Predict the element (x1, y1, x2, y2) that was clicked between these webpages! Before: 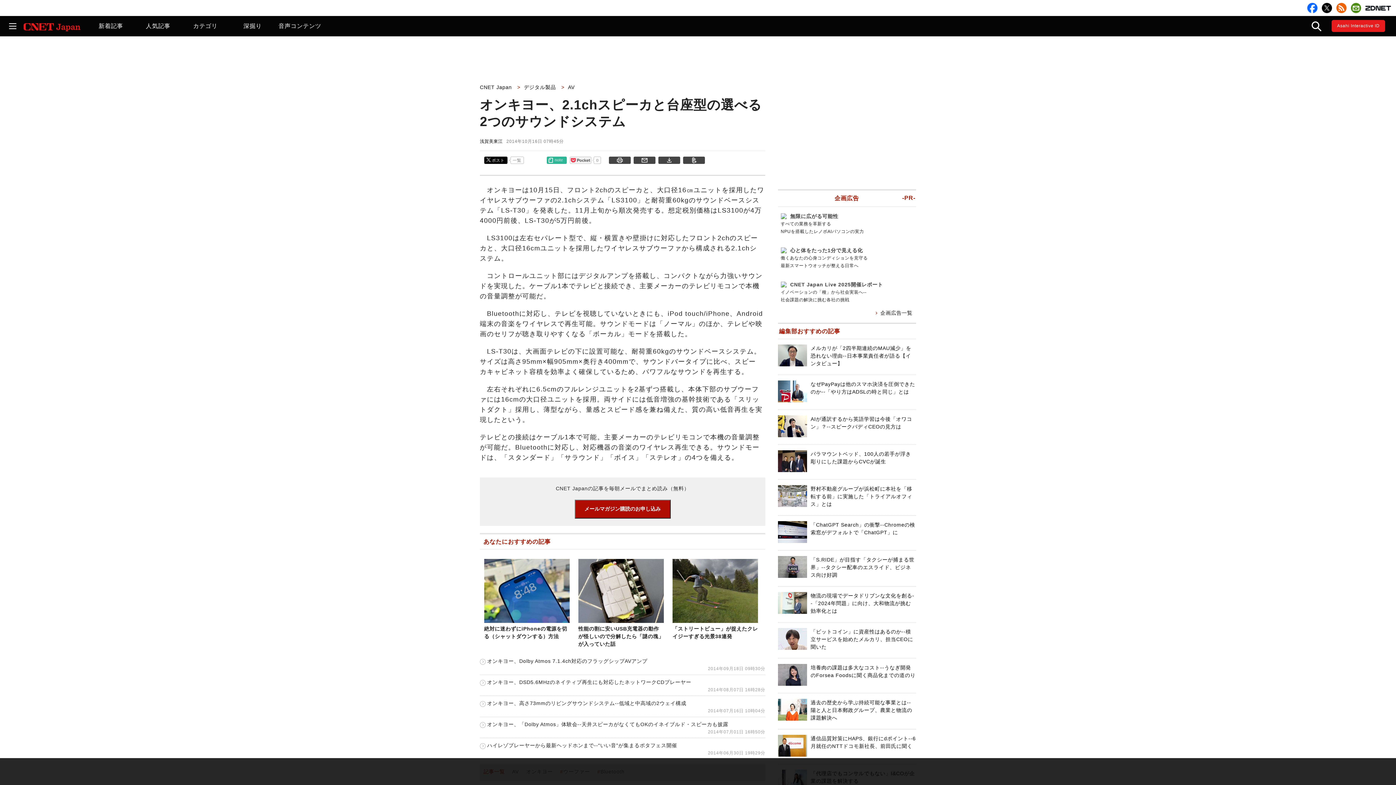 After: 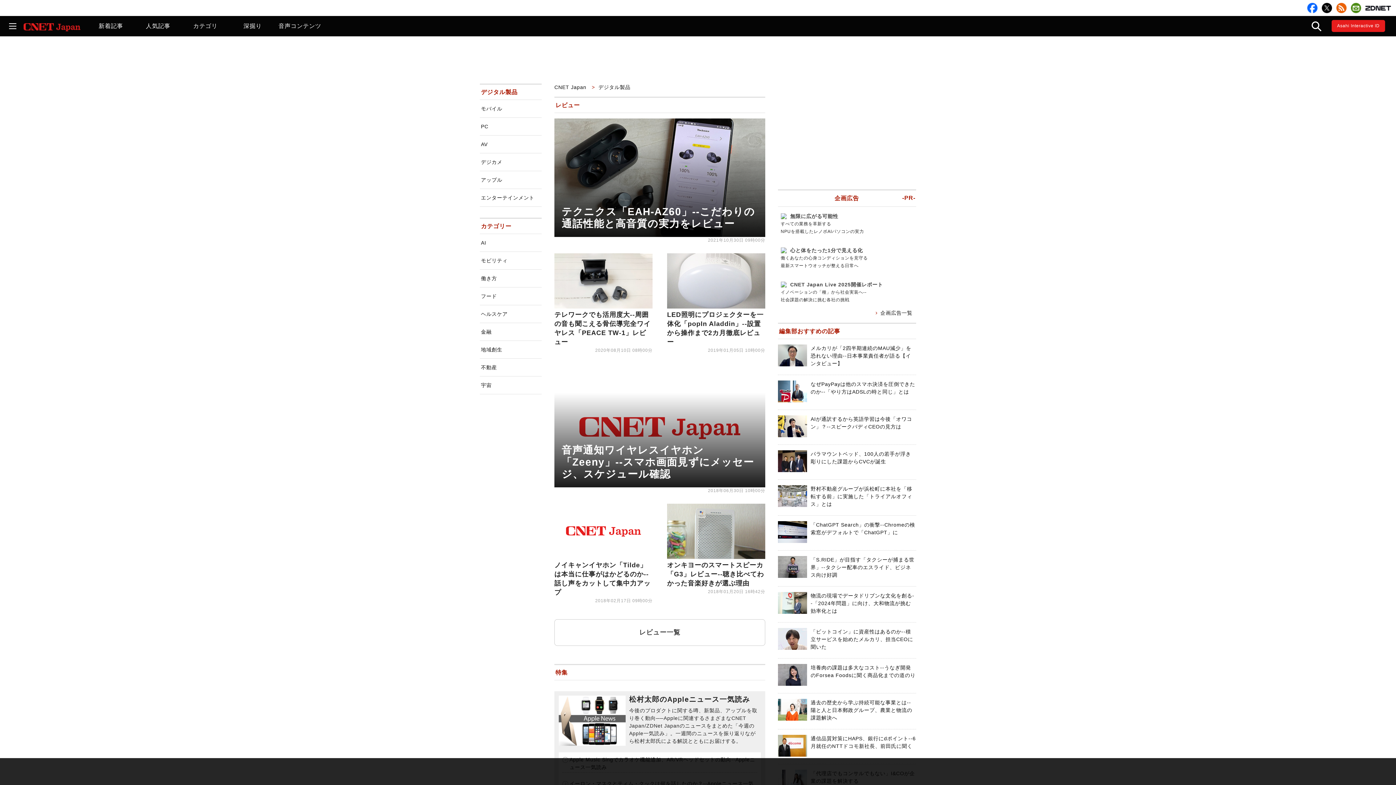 Action: label: デジタル製品  bbox: (524, 84, 559, 90)